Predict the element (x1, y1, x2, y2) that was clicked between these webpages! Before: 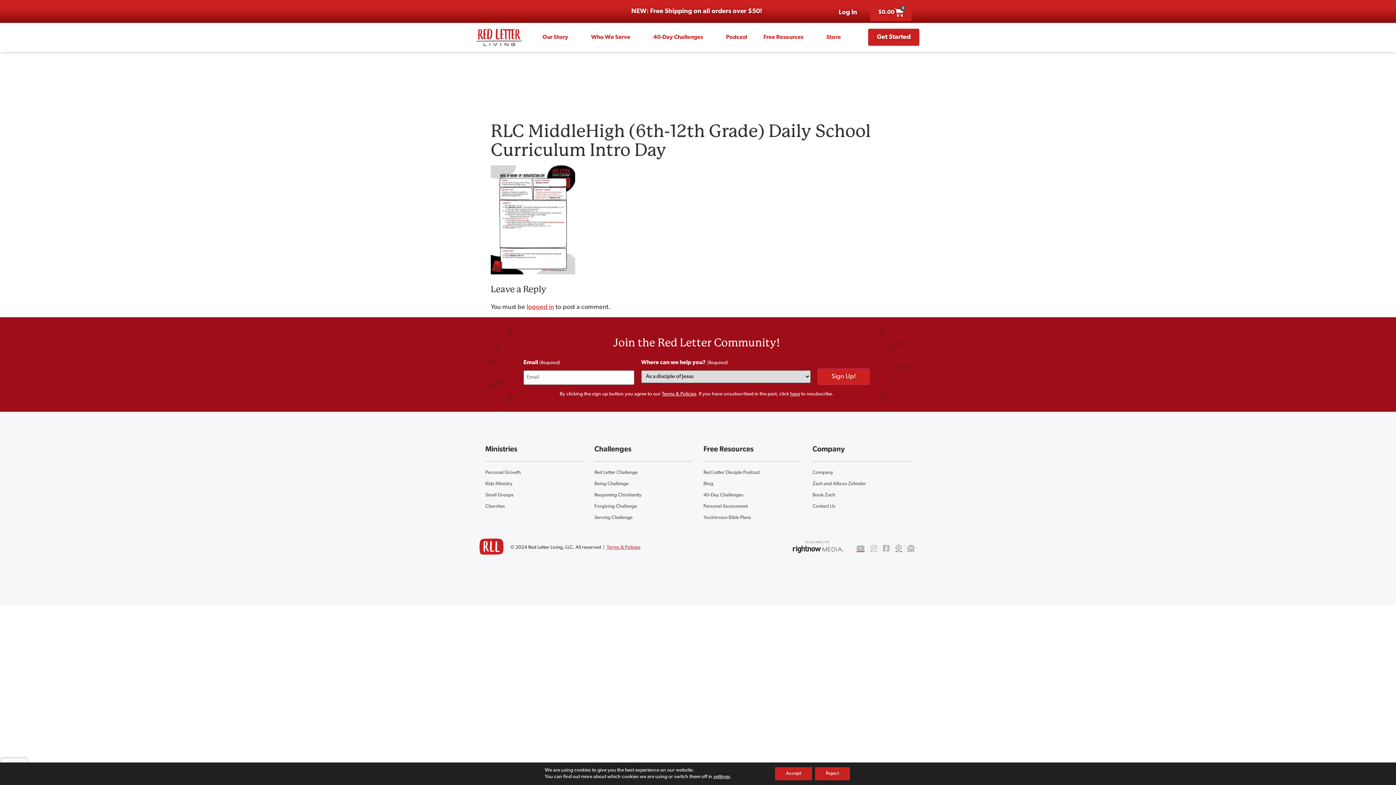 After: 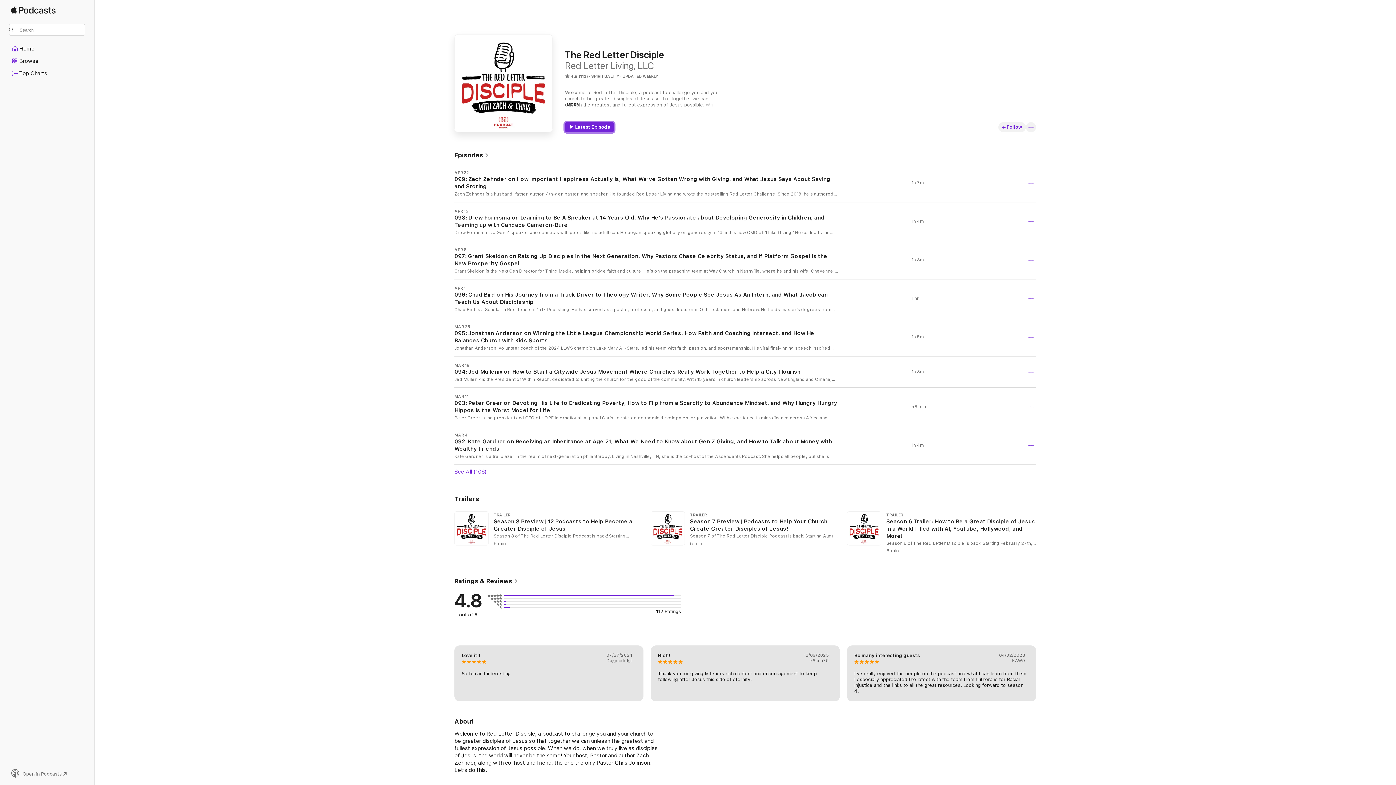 Action: bbox: (893, 544, 904, 552)